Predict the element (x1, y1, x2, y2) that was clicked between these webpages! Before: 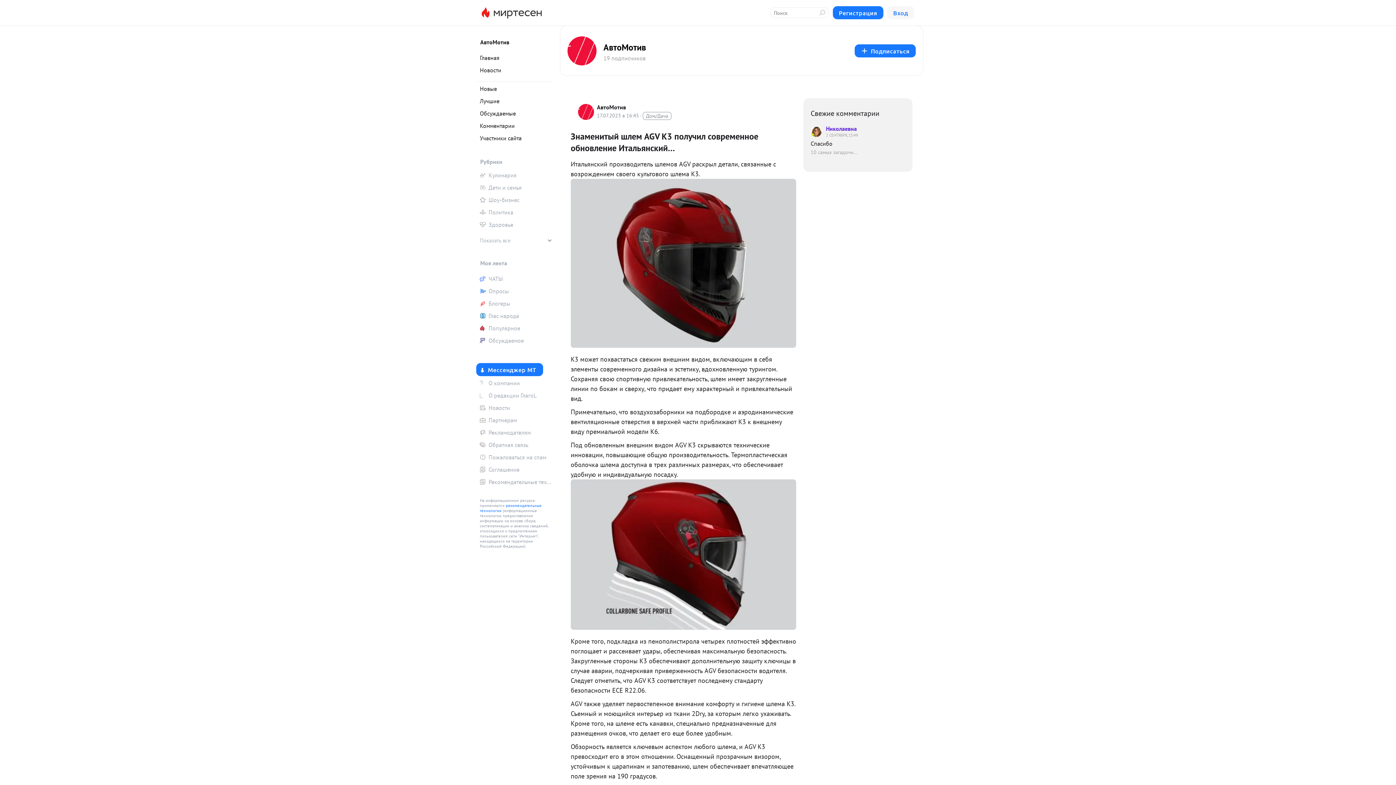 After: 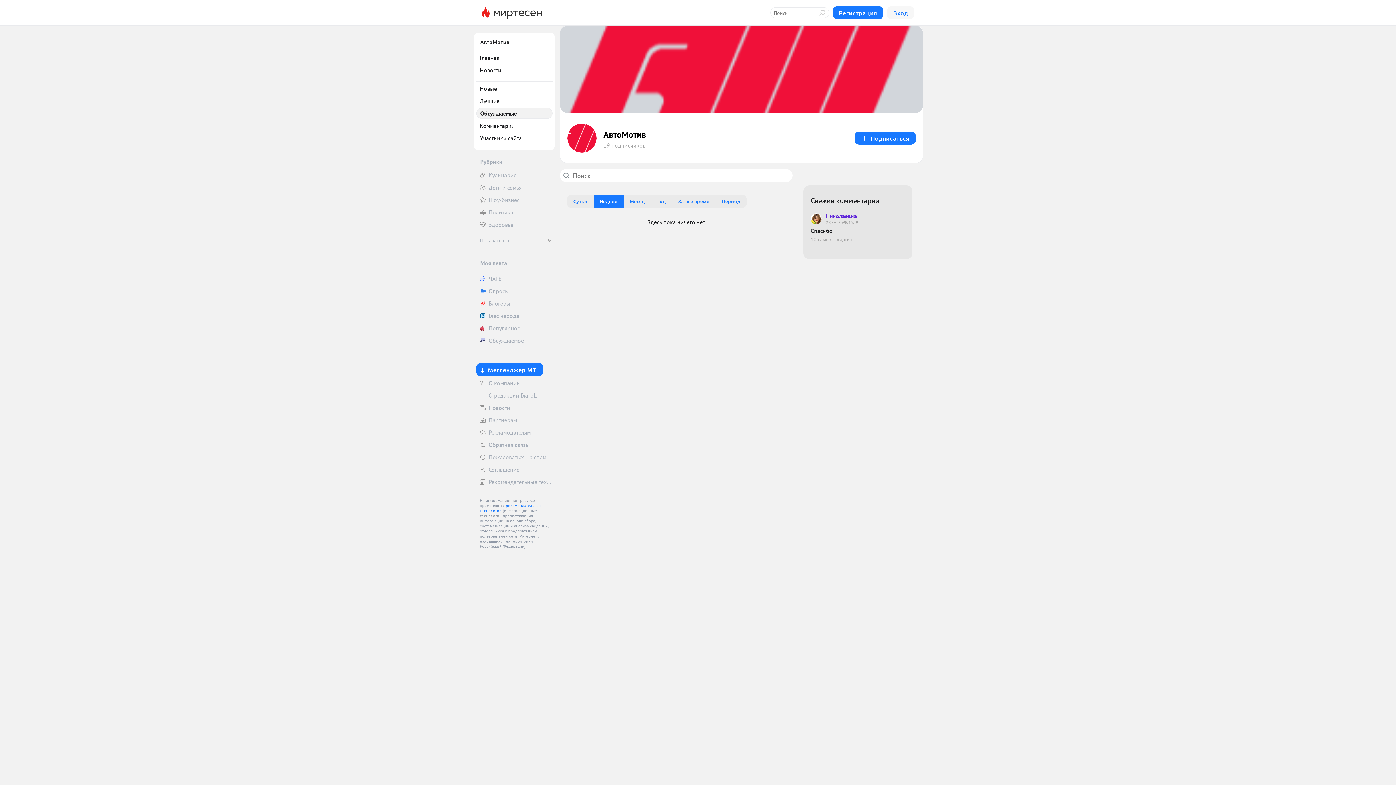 Action: bbox: (476, 108, 552, 118) label: Обсуждаемые